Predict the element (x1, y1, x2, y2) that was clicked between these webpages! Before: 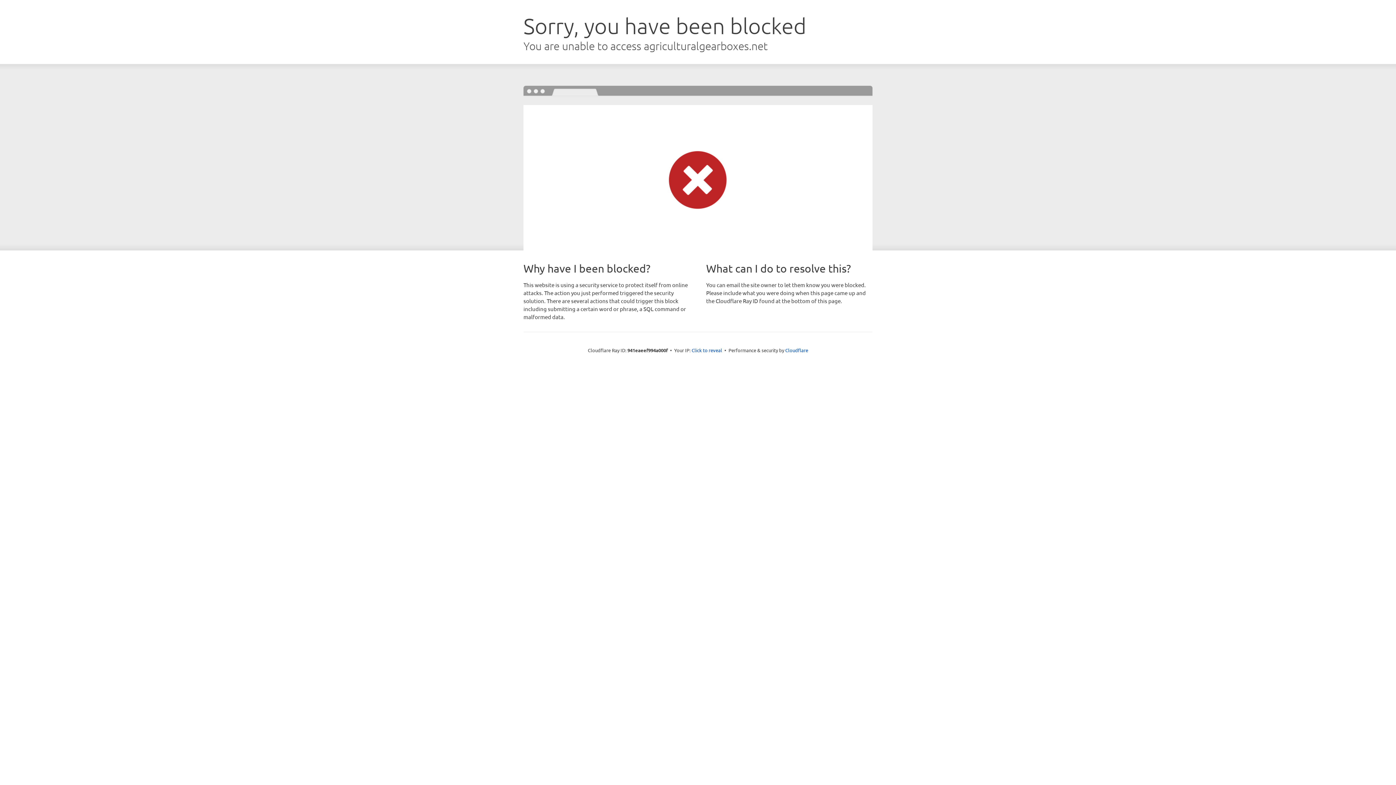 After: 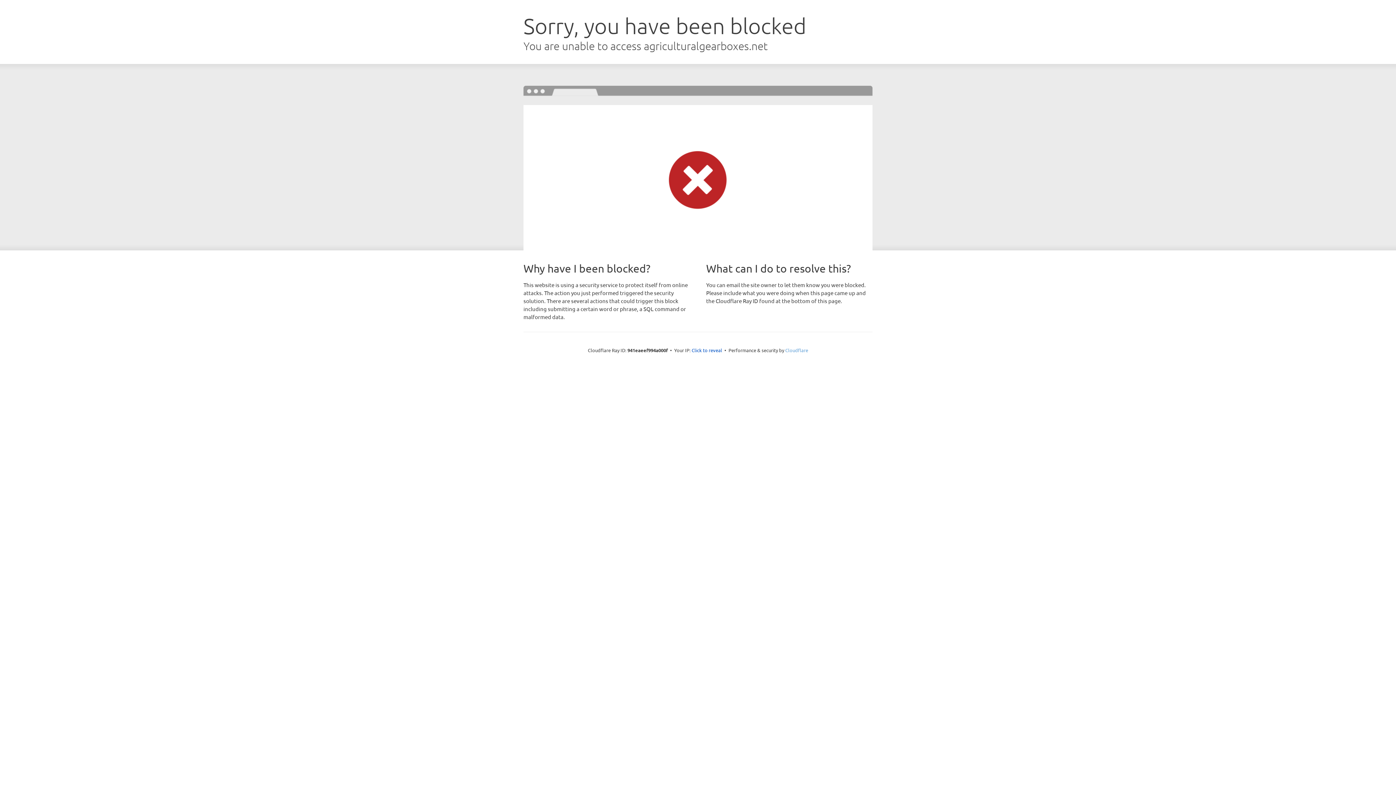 Action: label: Cloudflare bbox: (785, 347, 808, 353)